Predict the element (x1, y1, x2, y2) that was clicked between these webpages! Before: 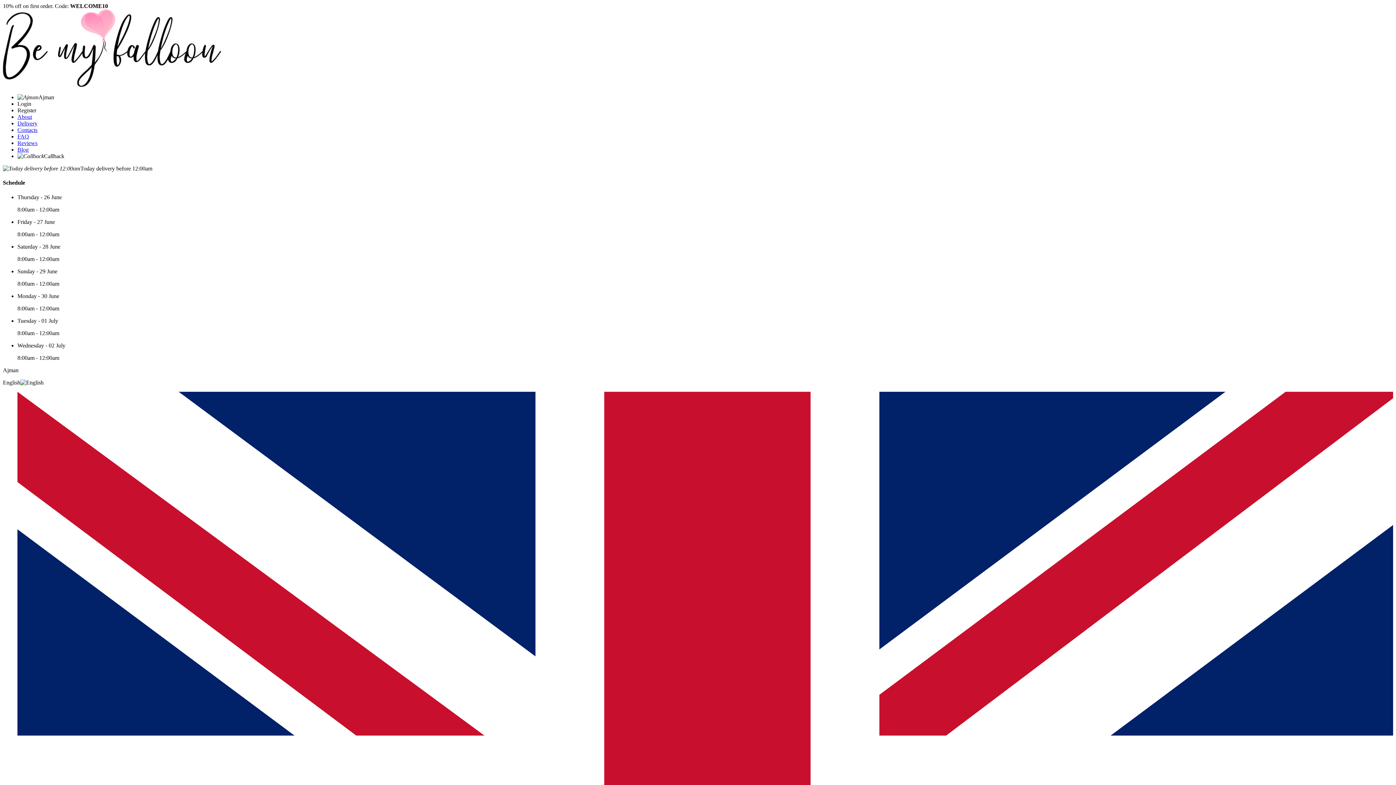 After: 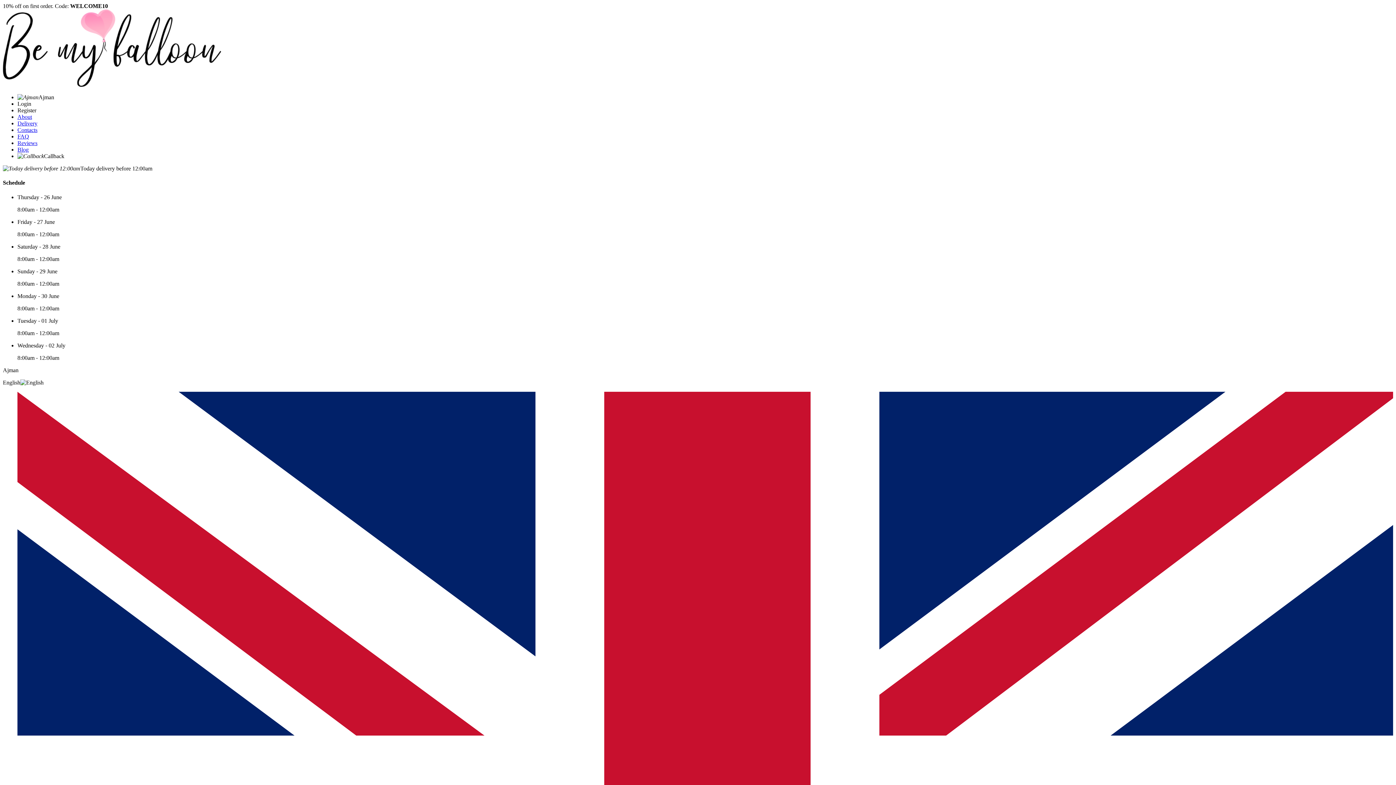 Action: label: Reviews bbox: (17, 140, 37, 146)